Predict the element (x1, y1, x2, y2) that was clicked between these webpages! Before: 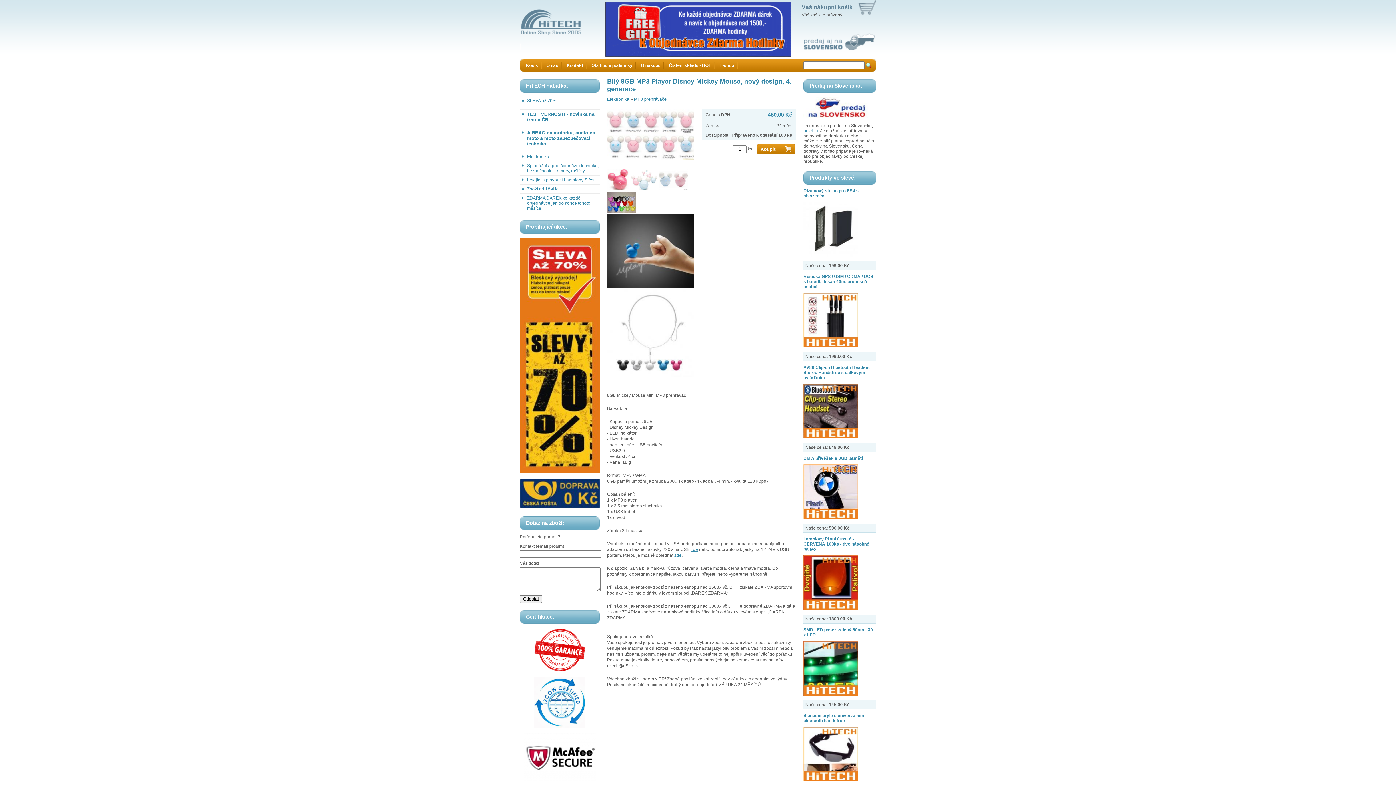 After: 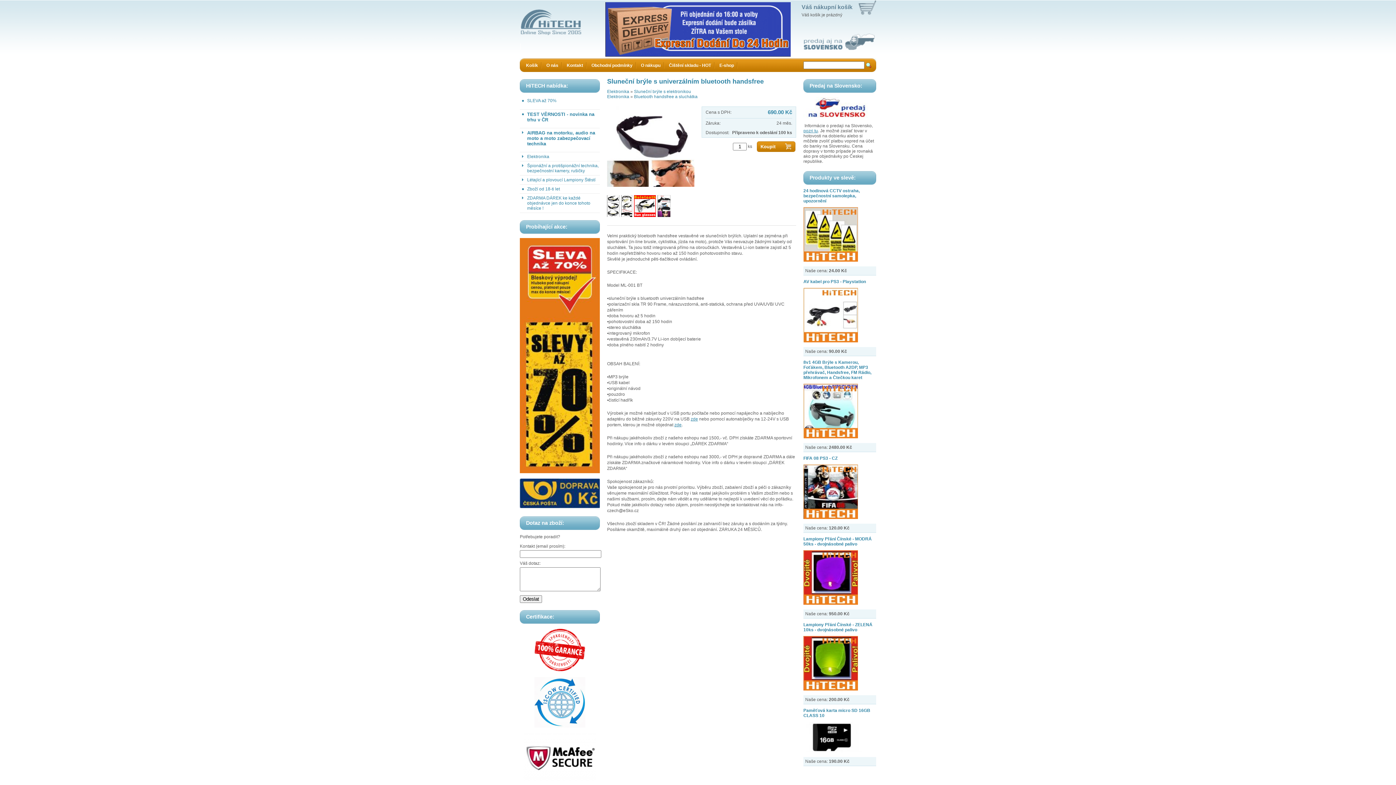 Action: bbox: (803, 781, 858, 786)